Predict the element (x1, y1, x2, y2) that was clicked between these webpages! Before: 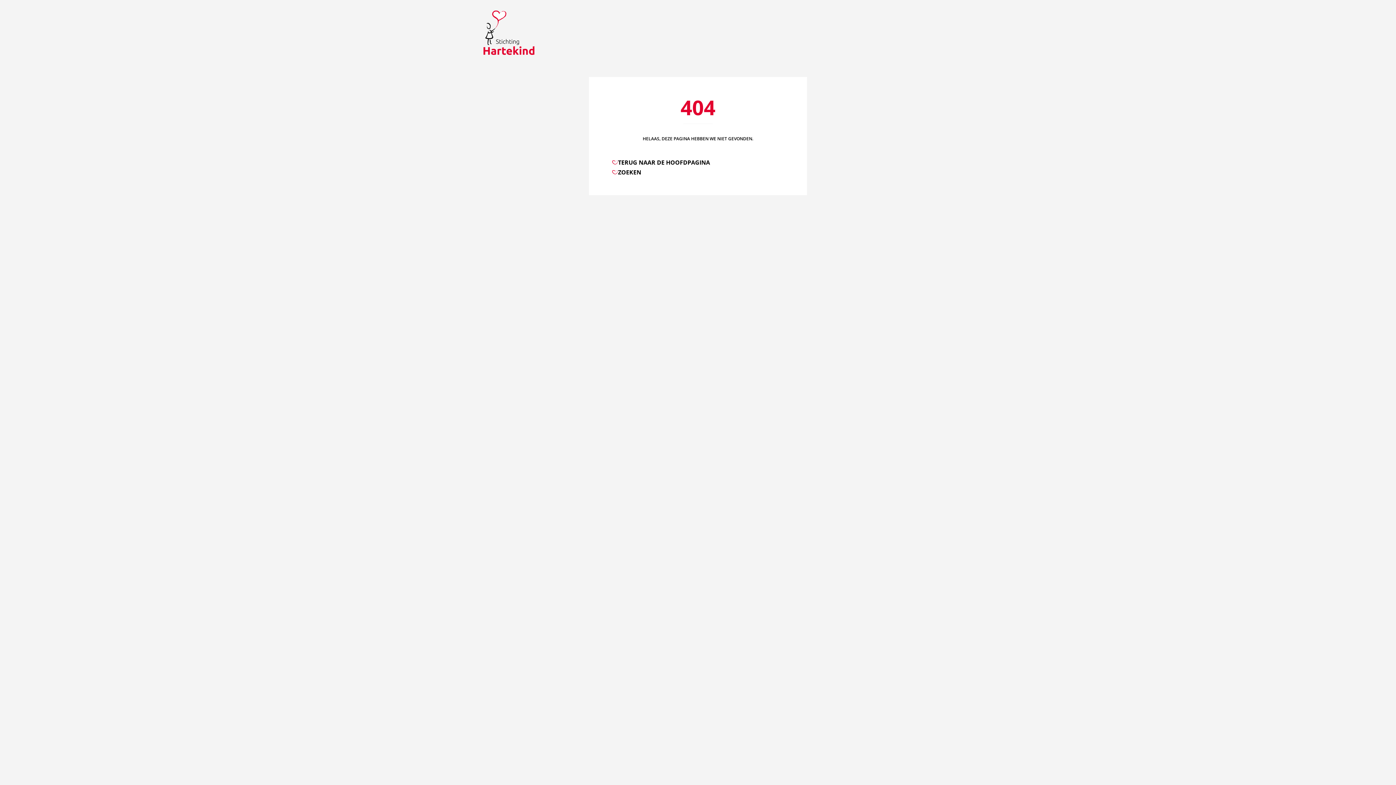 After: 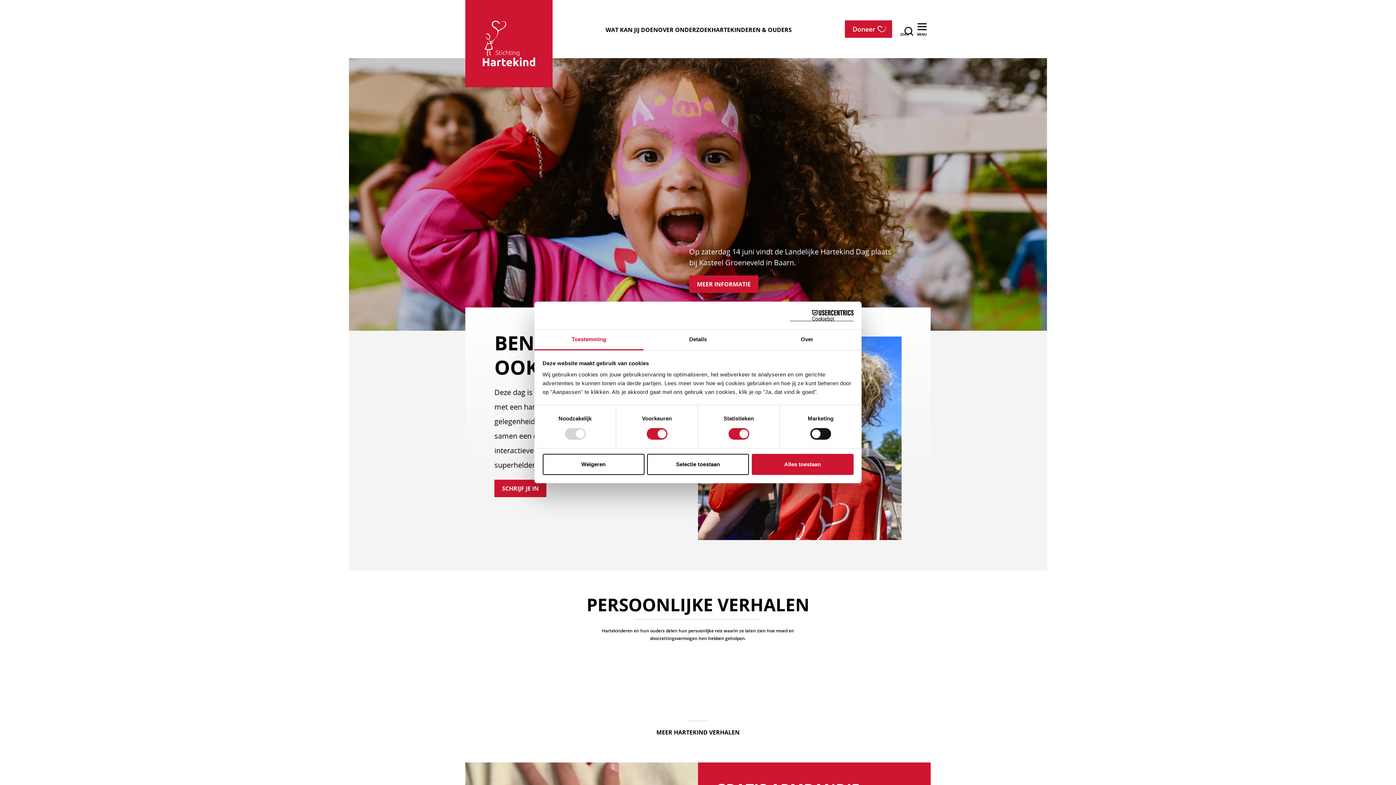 Action: bbox: (483, 7, 534, 58) label: Ga terug naar home